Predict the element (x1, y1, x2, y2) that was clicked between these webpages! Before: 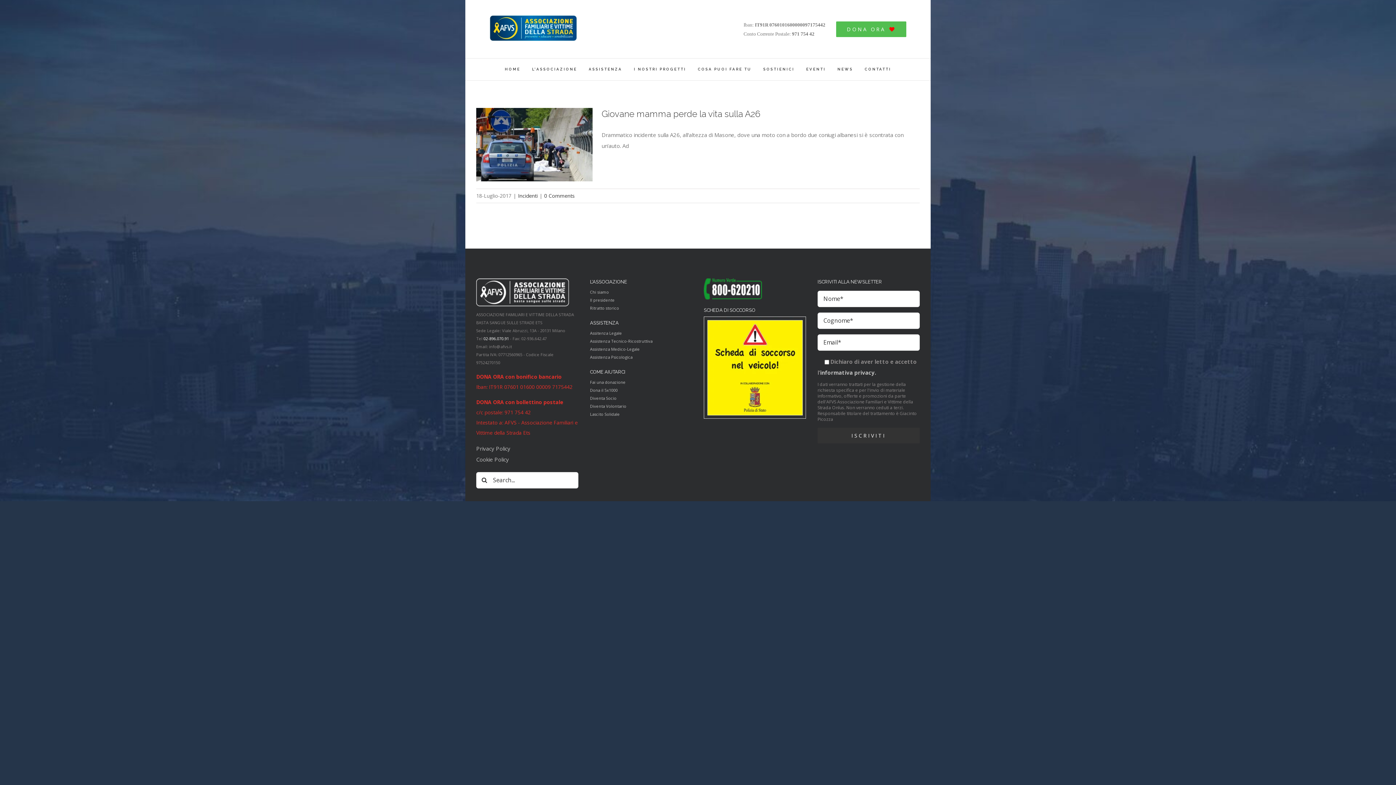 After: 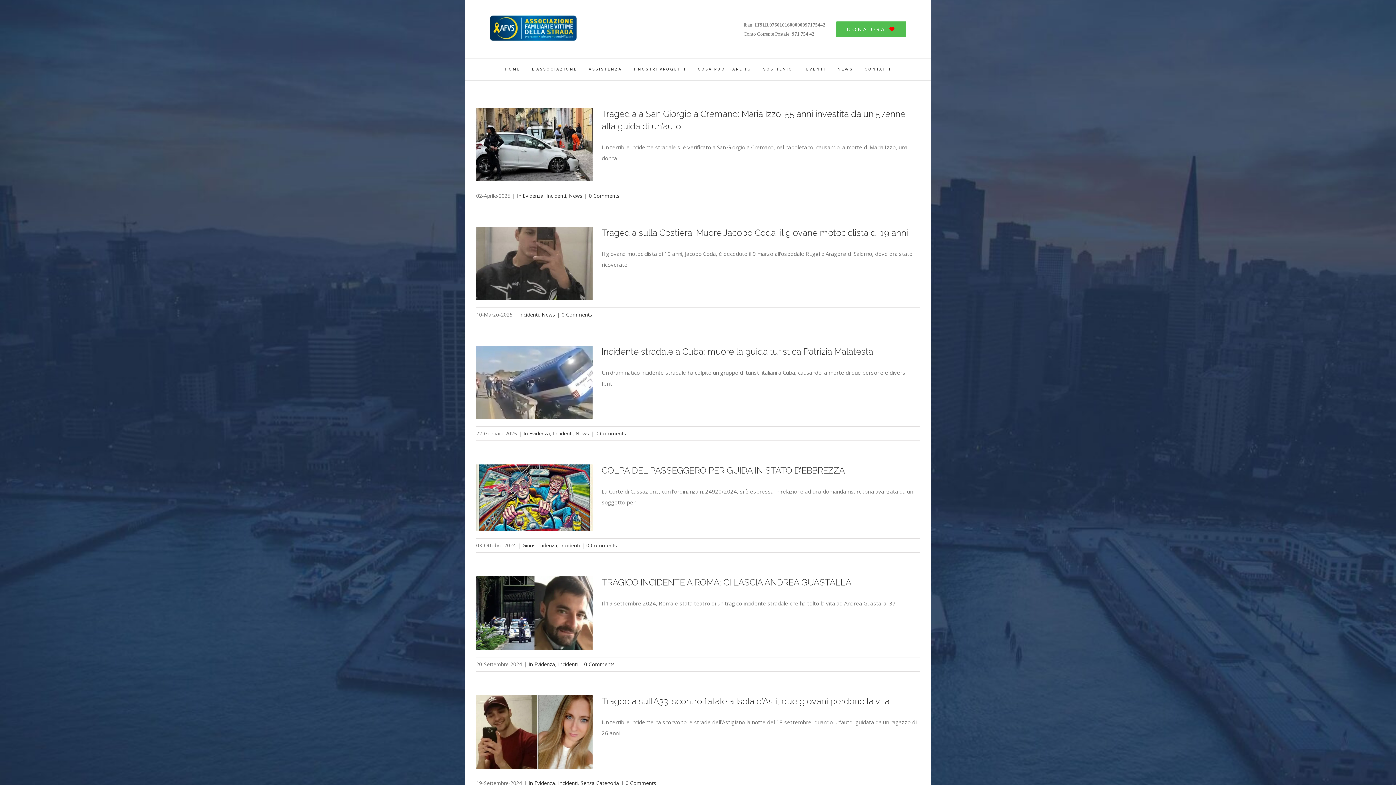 Action: bbox: (518, 192, 537, 199) label: Incidenti